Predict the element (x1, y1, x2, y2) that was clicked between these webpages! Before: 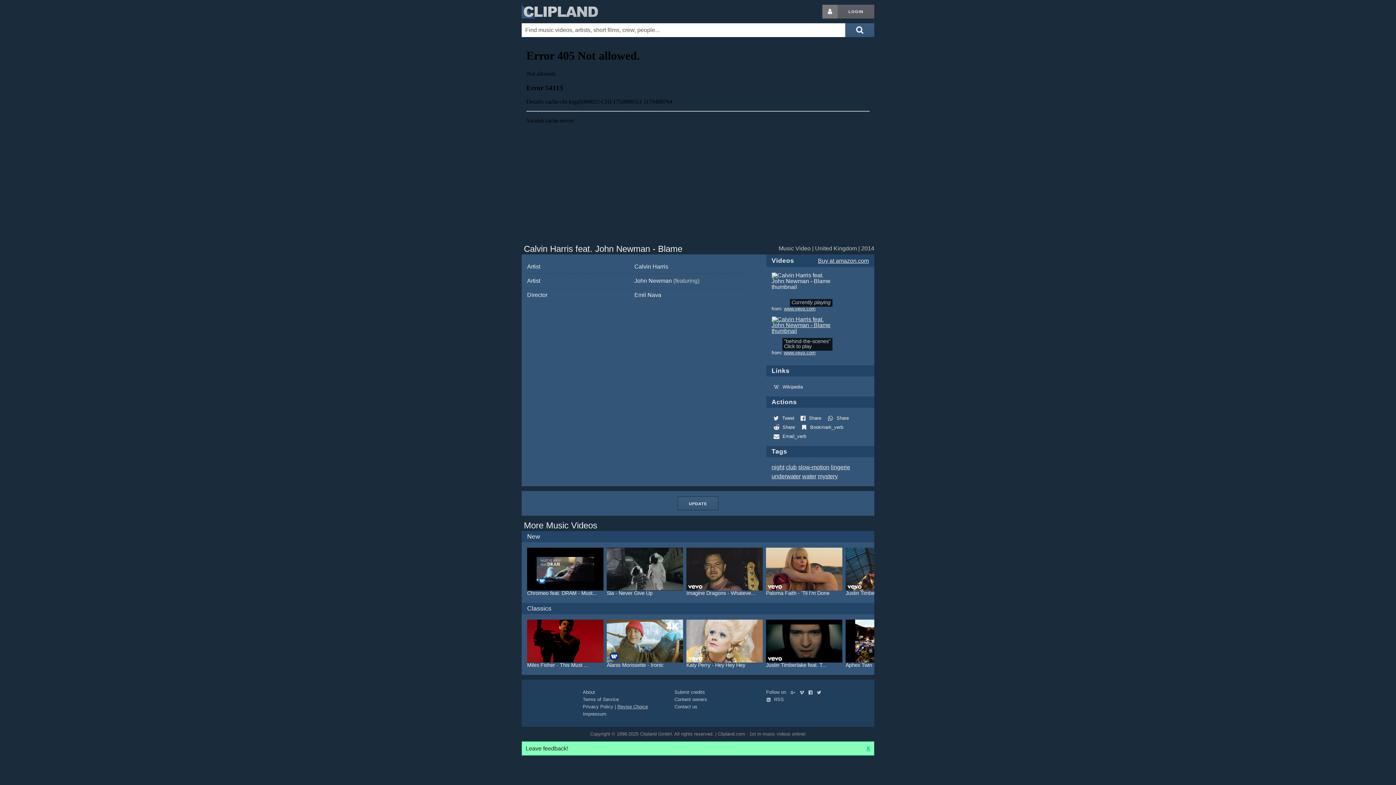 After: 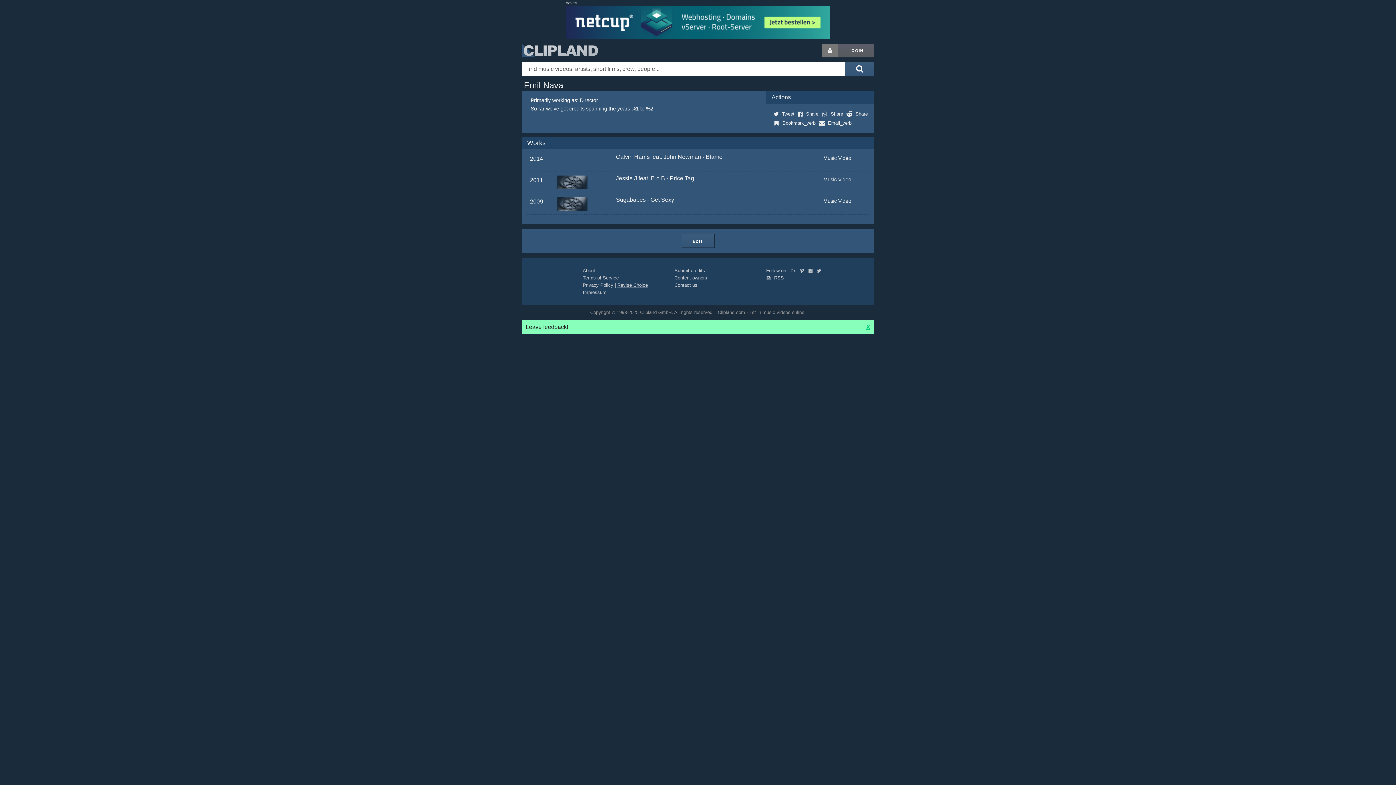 Action: bbox: (634, 288, 746, 302) label: Emil Nava